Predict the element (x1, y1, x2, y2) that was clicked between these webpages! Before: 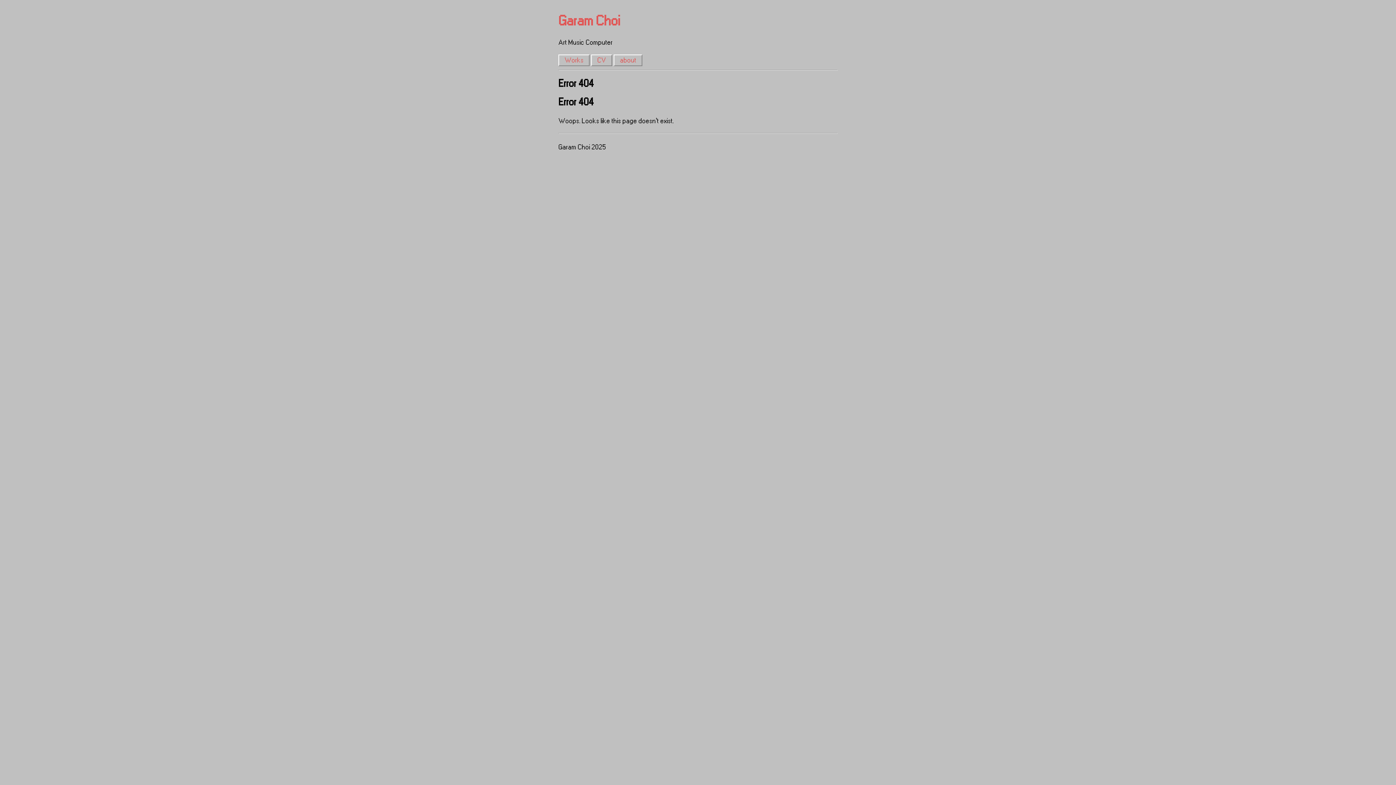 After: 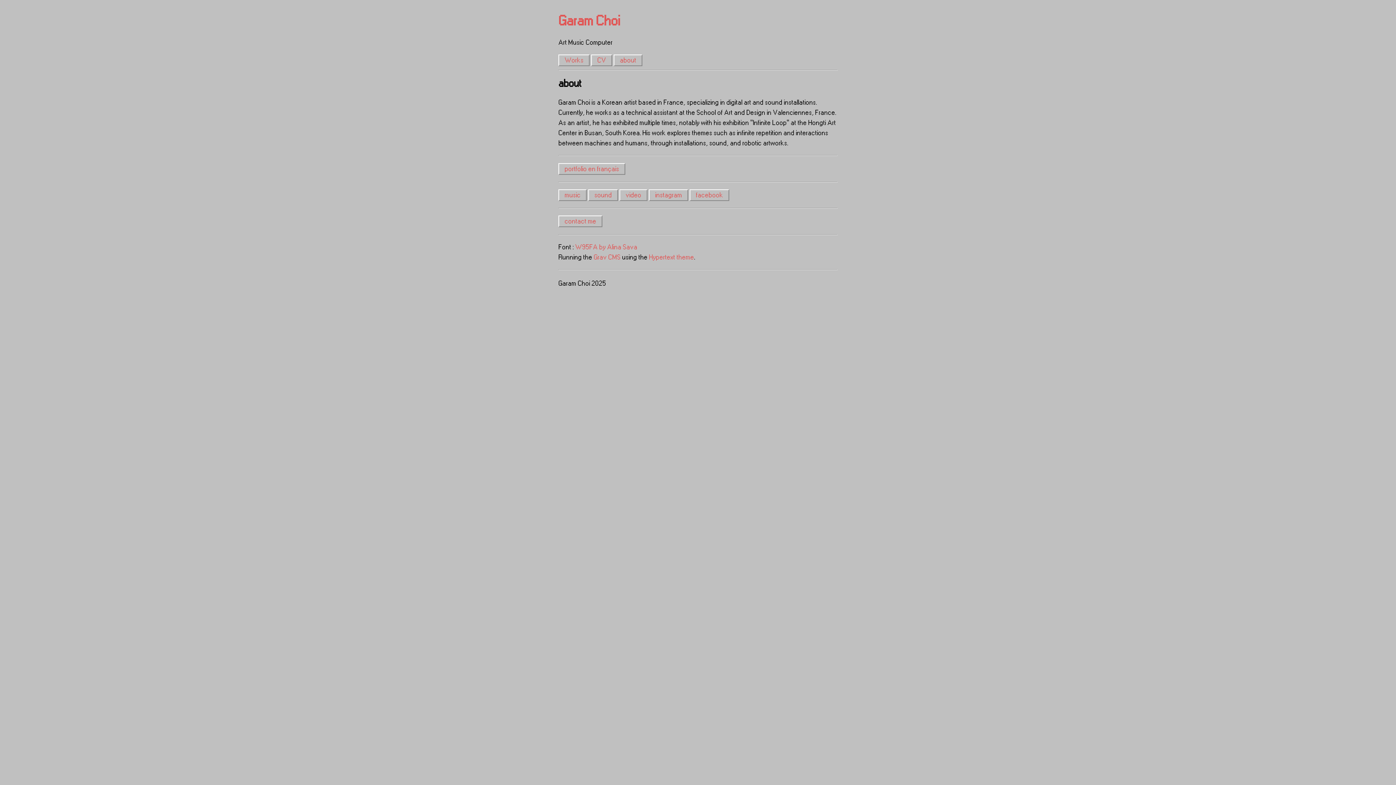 Action: label: about bbox: (613, 54, 642, 66)